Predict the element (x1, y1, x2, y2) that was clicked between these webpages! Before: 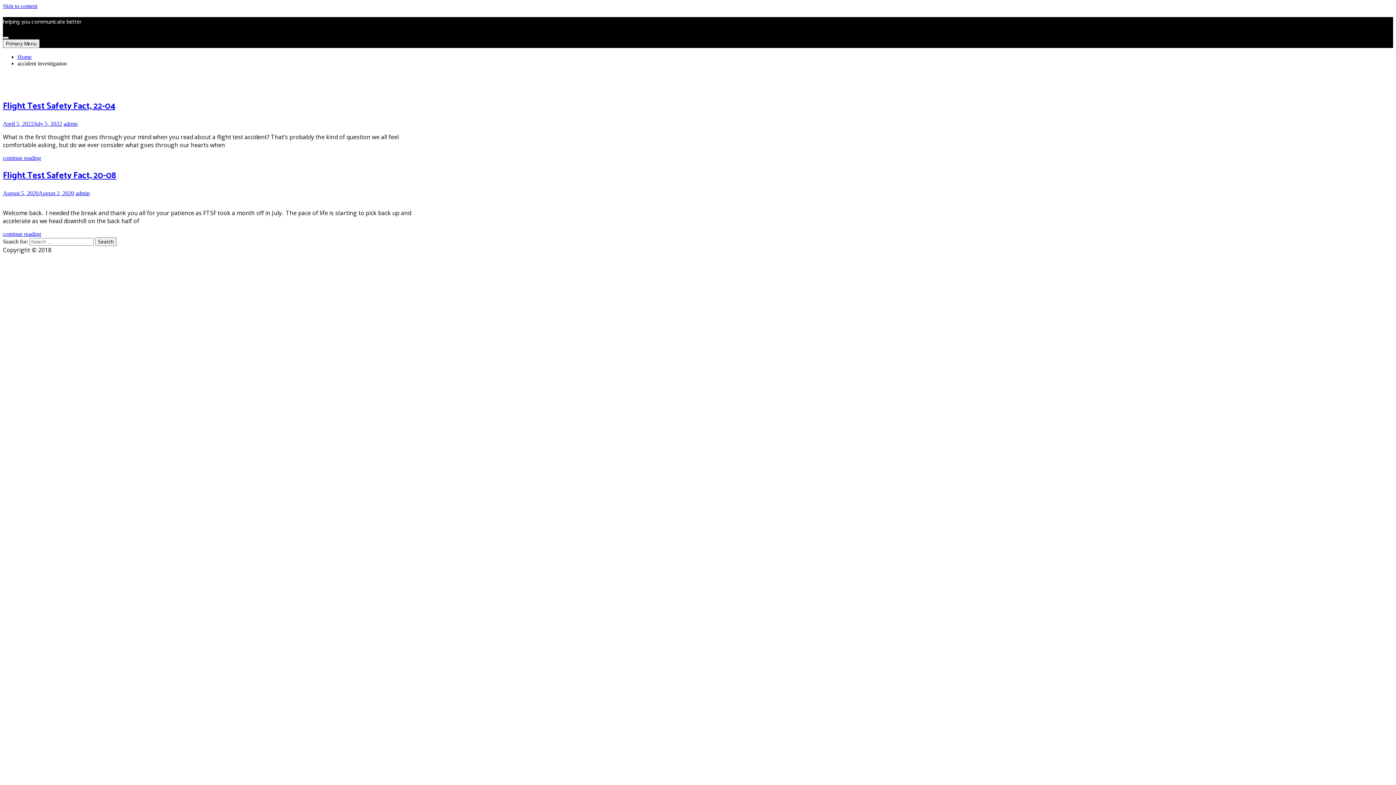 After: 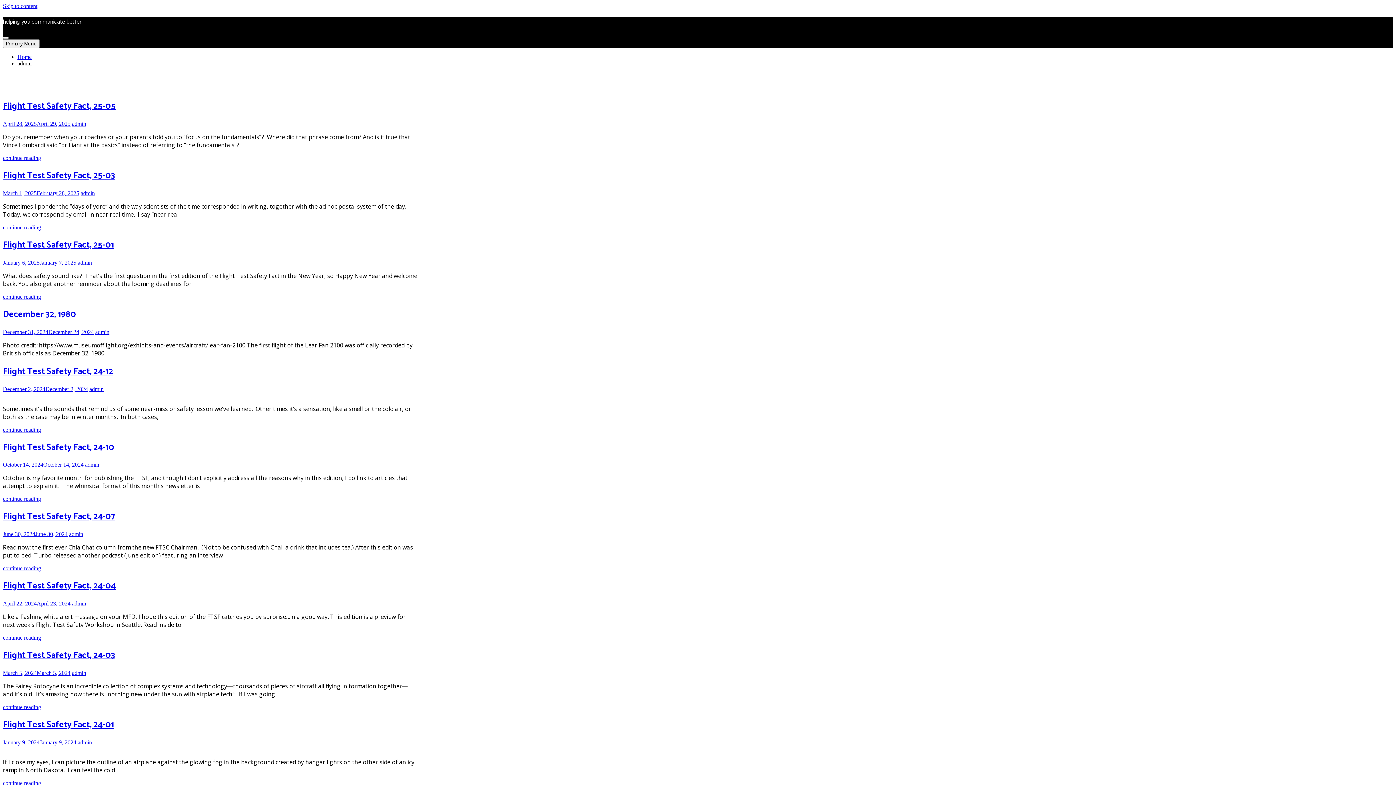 Action: label: admin bbox: (63, 120, 77, 127)